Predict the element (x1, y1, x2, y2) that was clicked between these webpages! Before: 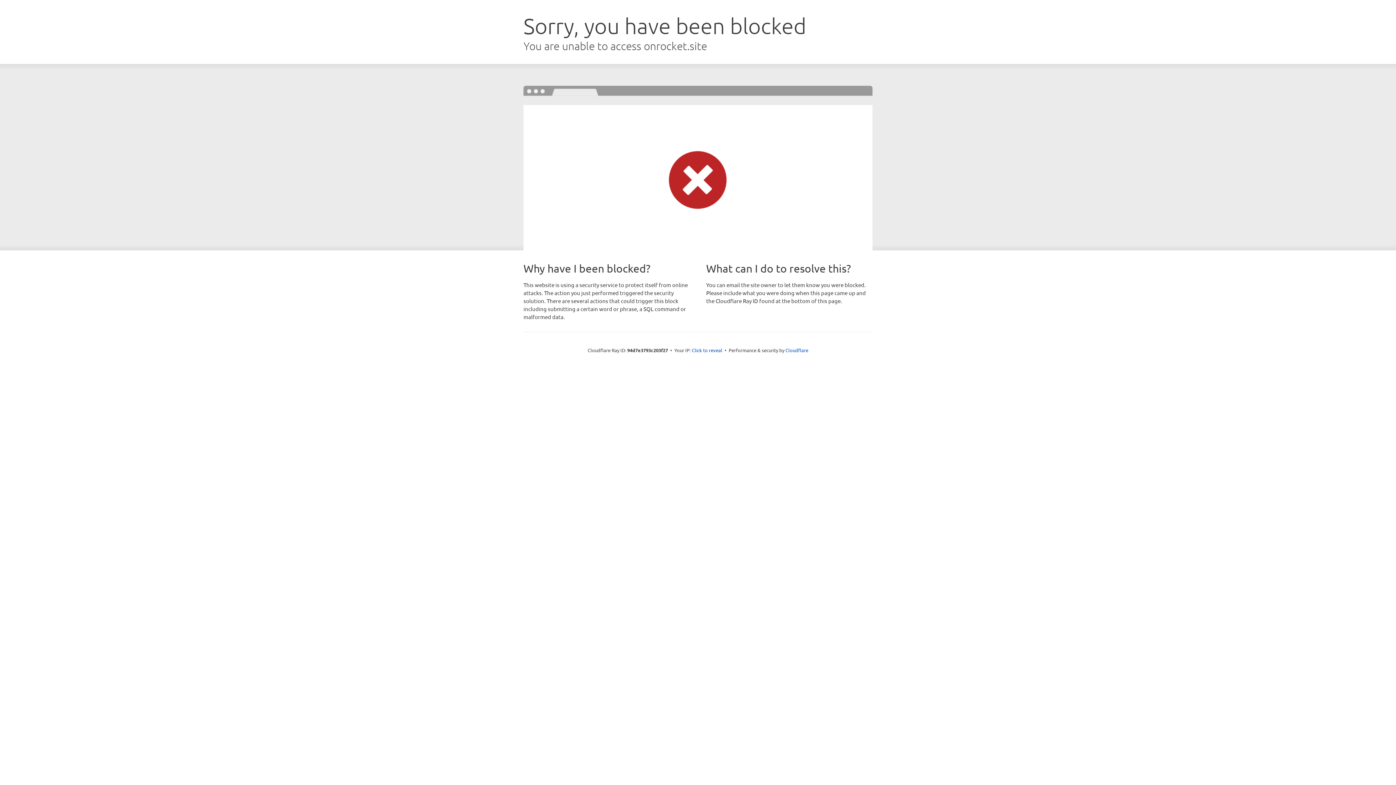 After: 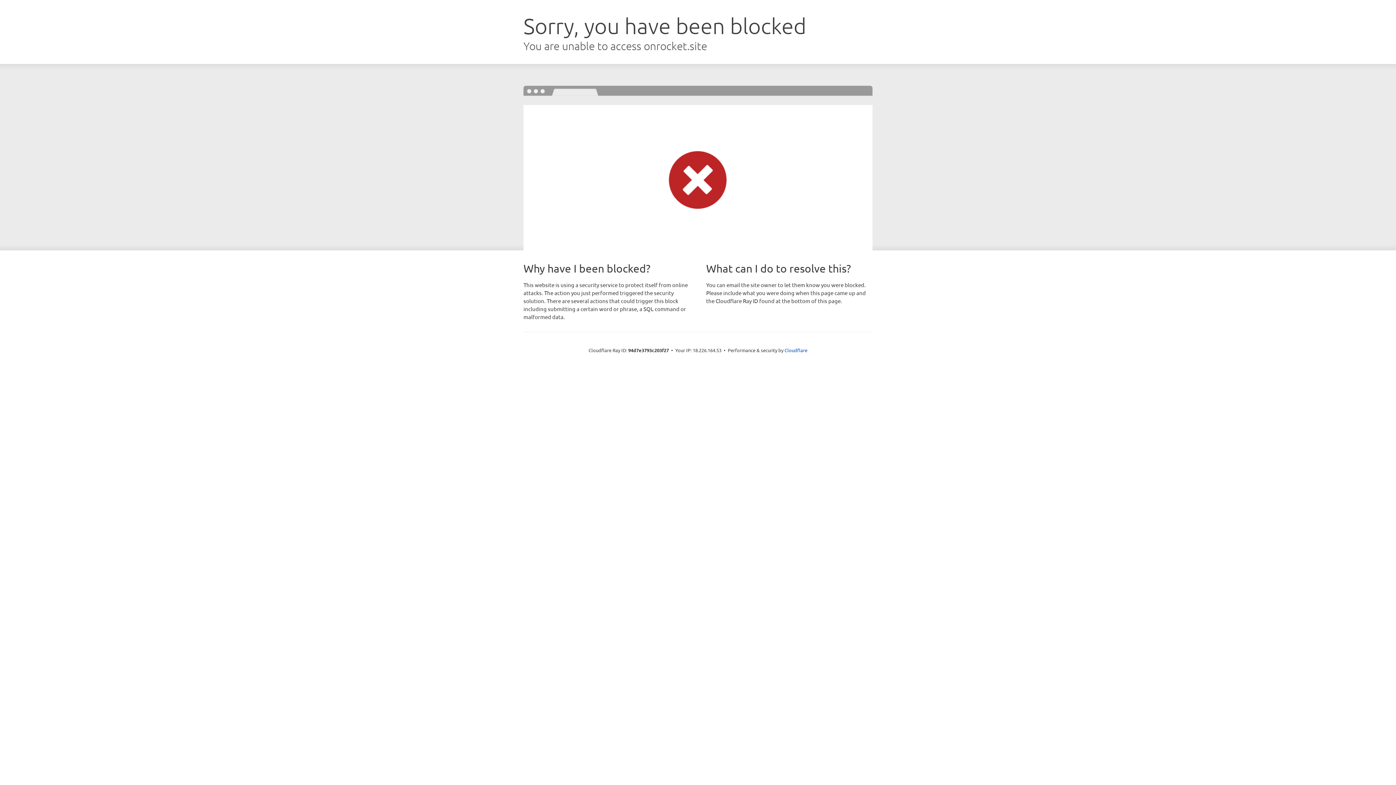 Action: bbox: (692, 346, 722, 353) label: Click to reveal